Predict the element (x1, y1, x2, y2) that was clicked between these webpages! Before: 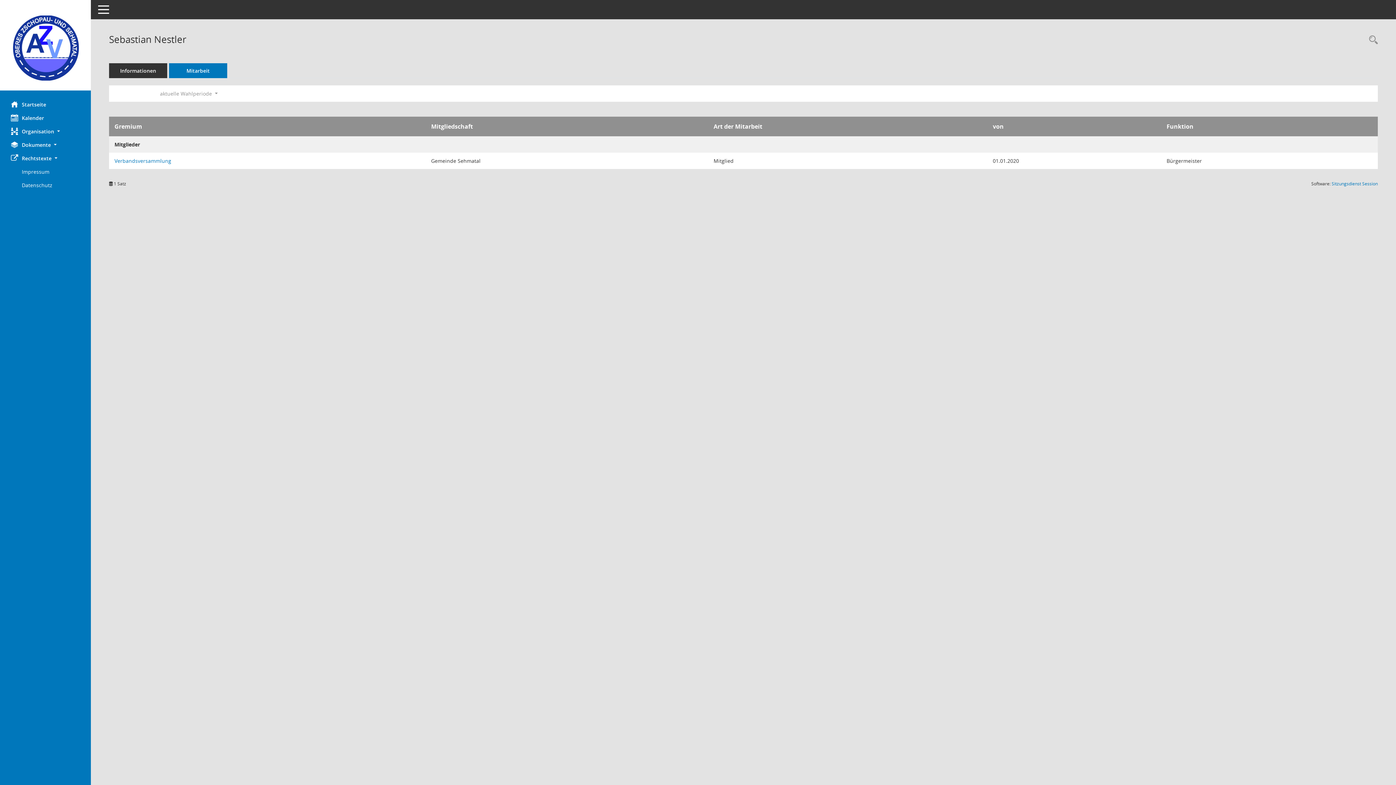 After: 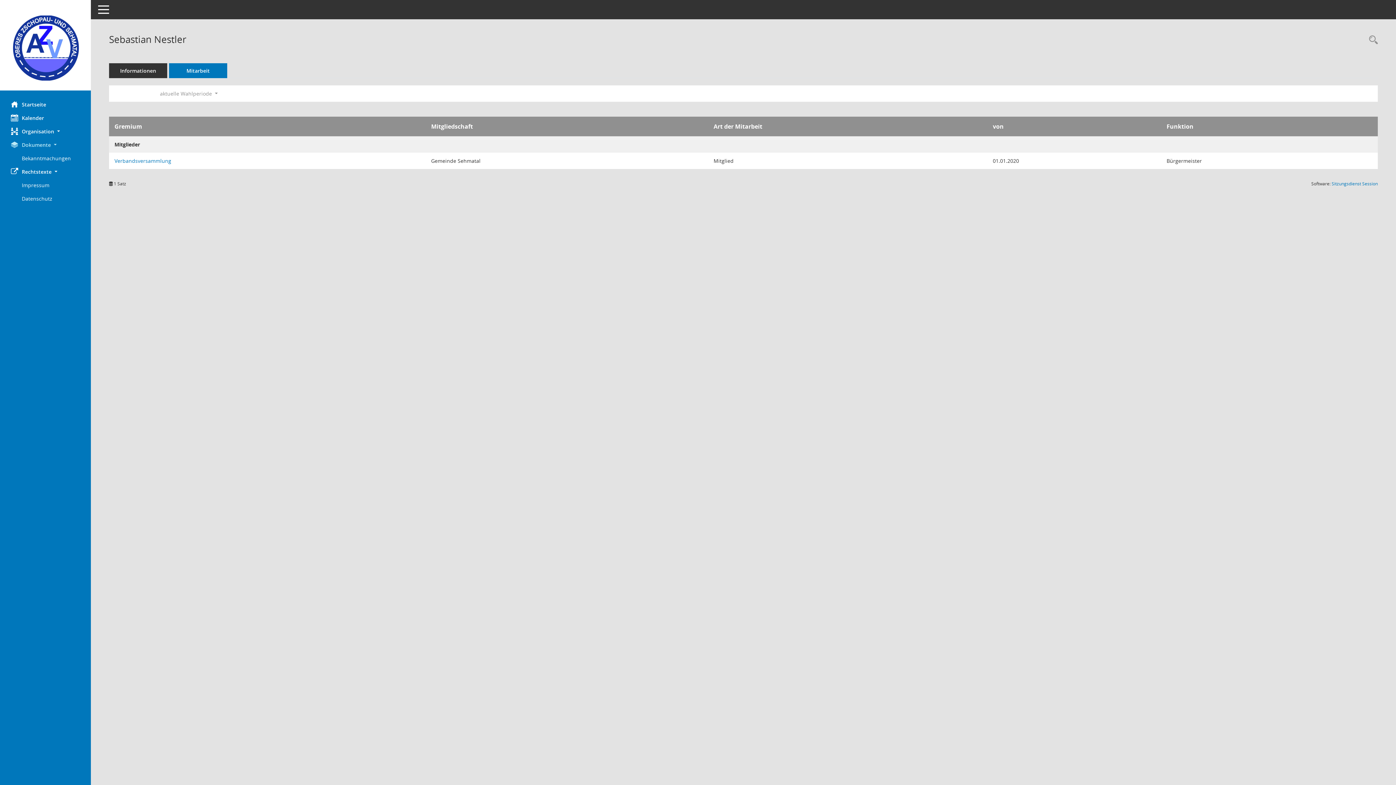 Action: label: Dokumente  bbox: (0, 138, 90, 151)